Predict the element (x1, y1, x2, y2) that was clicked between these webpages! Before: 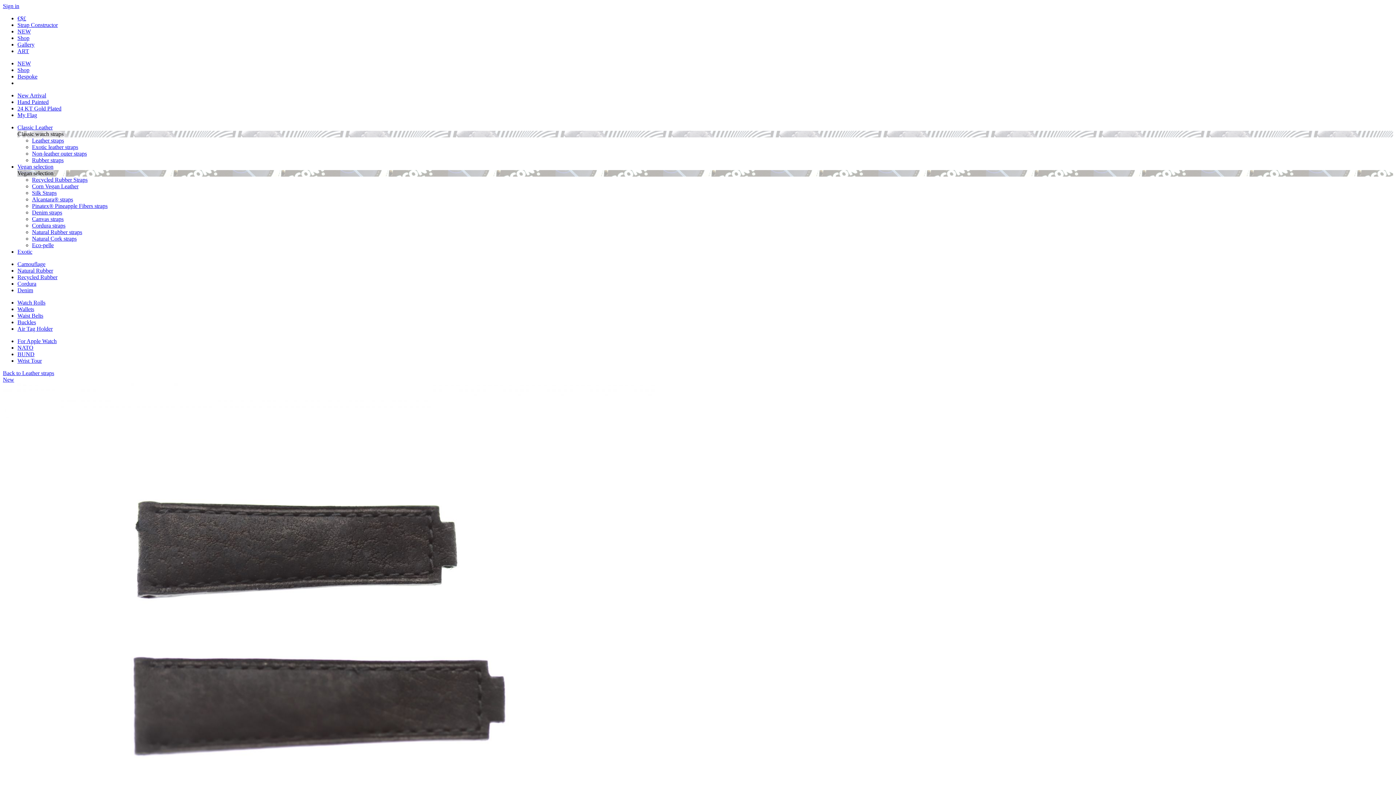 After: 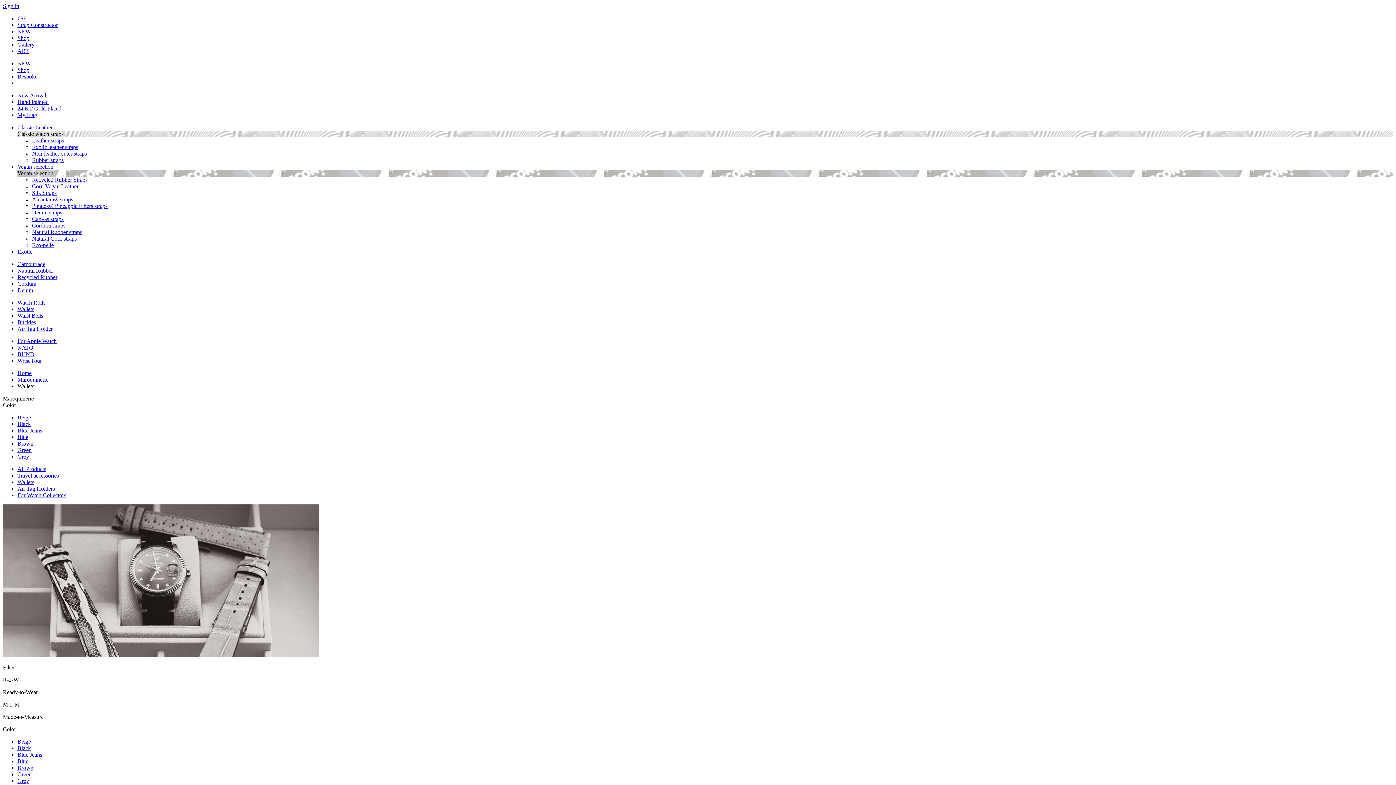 Action: bbox: (17, 306, 34, 312) label: Wallets